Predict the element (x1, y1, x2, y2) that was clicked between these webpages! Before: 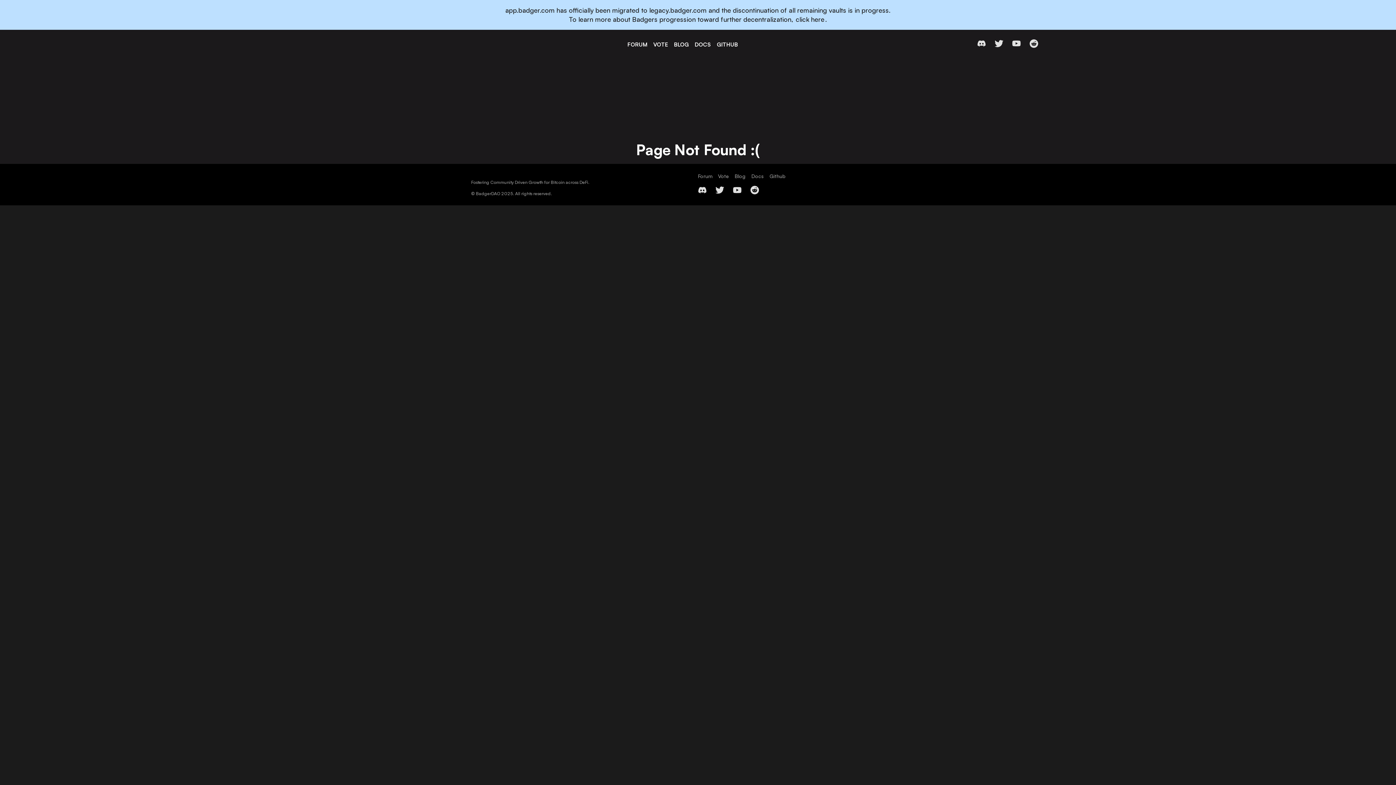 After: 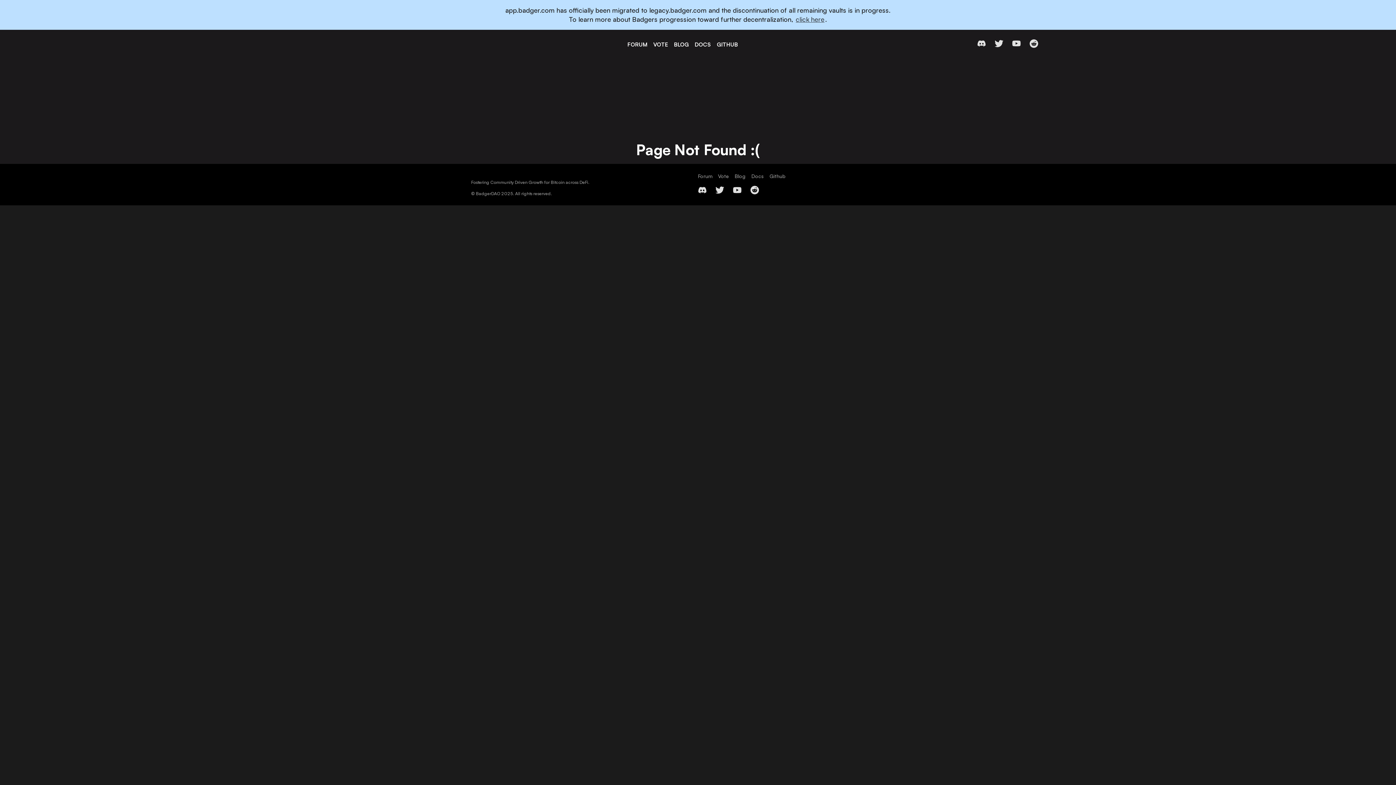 Action: bbox: (795, 15, 825, 23) label: click here